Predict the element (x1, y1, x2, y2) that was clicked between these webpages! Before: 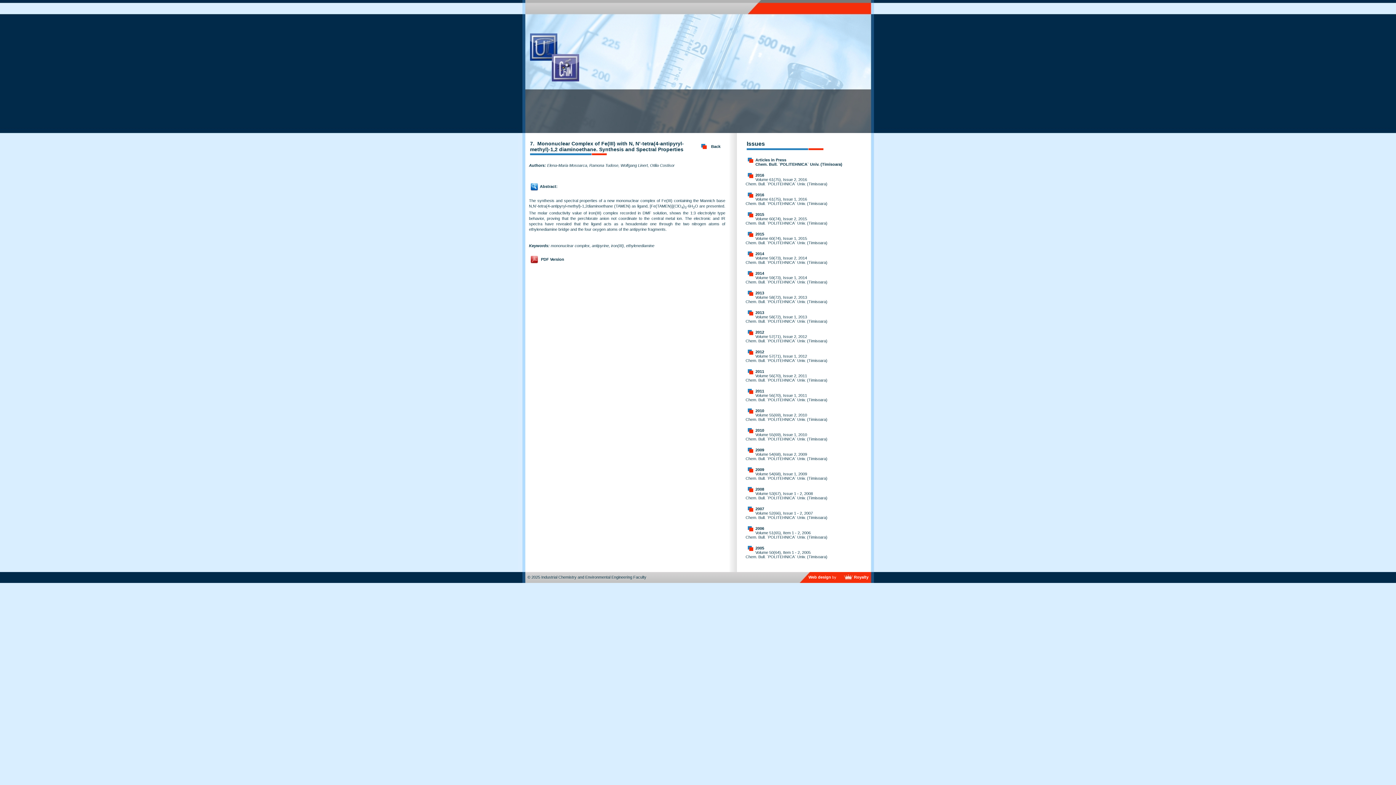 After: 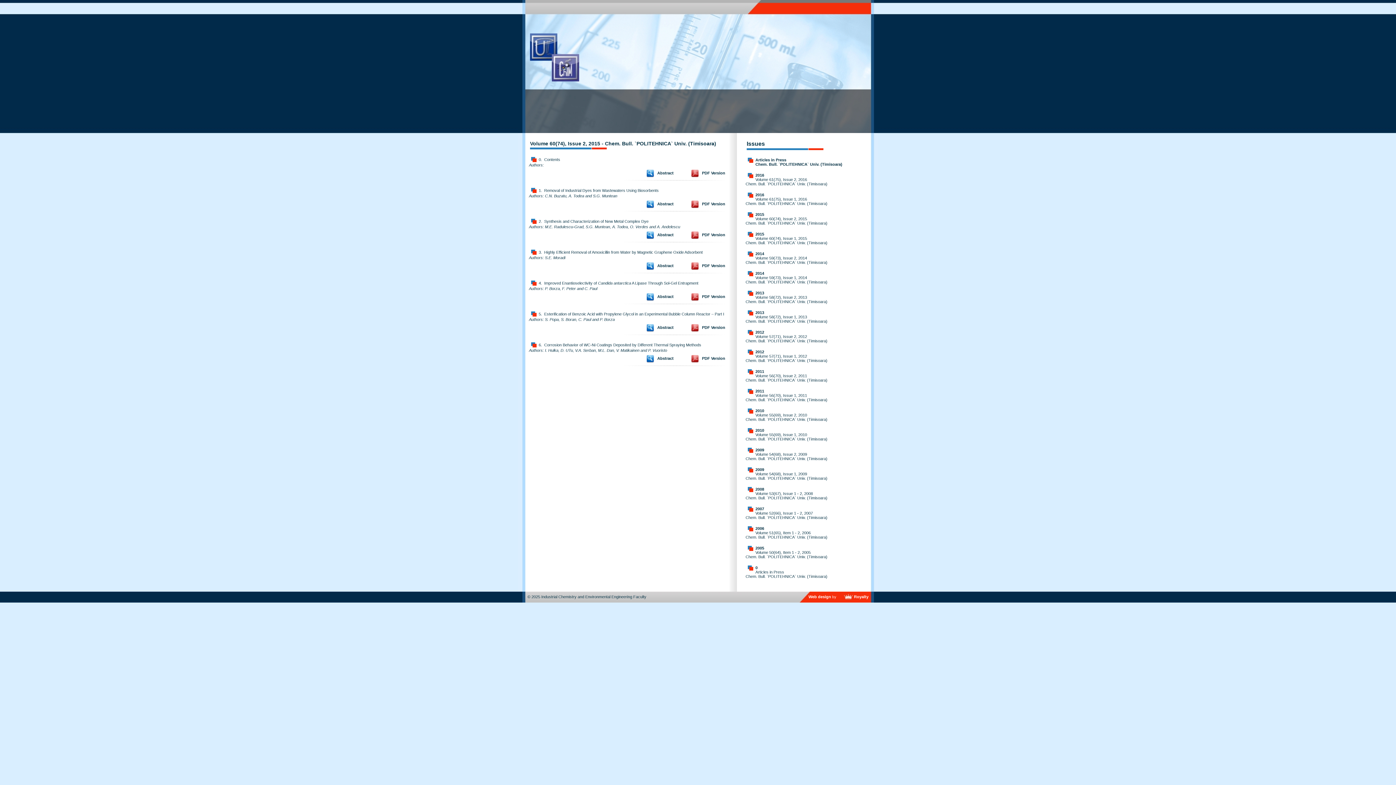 Action: label: 2015 bbox: (755, 212, 764, 216)